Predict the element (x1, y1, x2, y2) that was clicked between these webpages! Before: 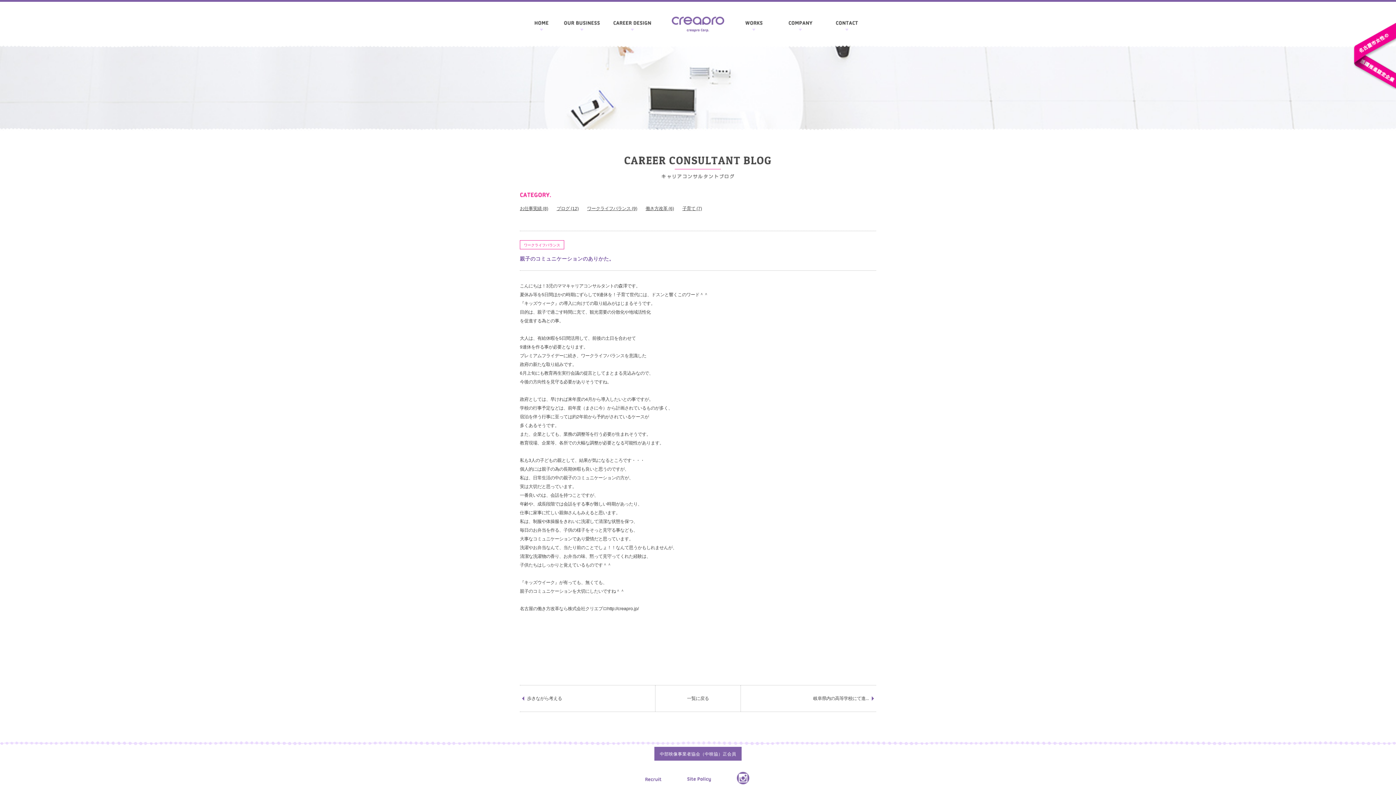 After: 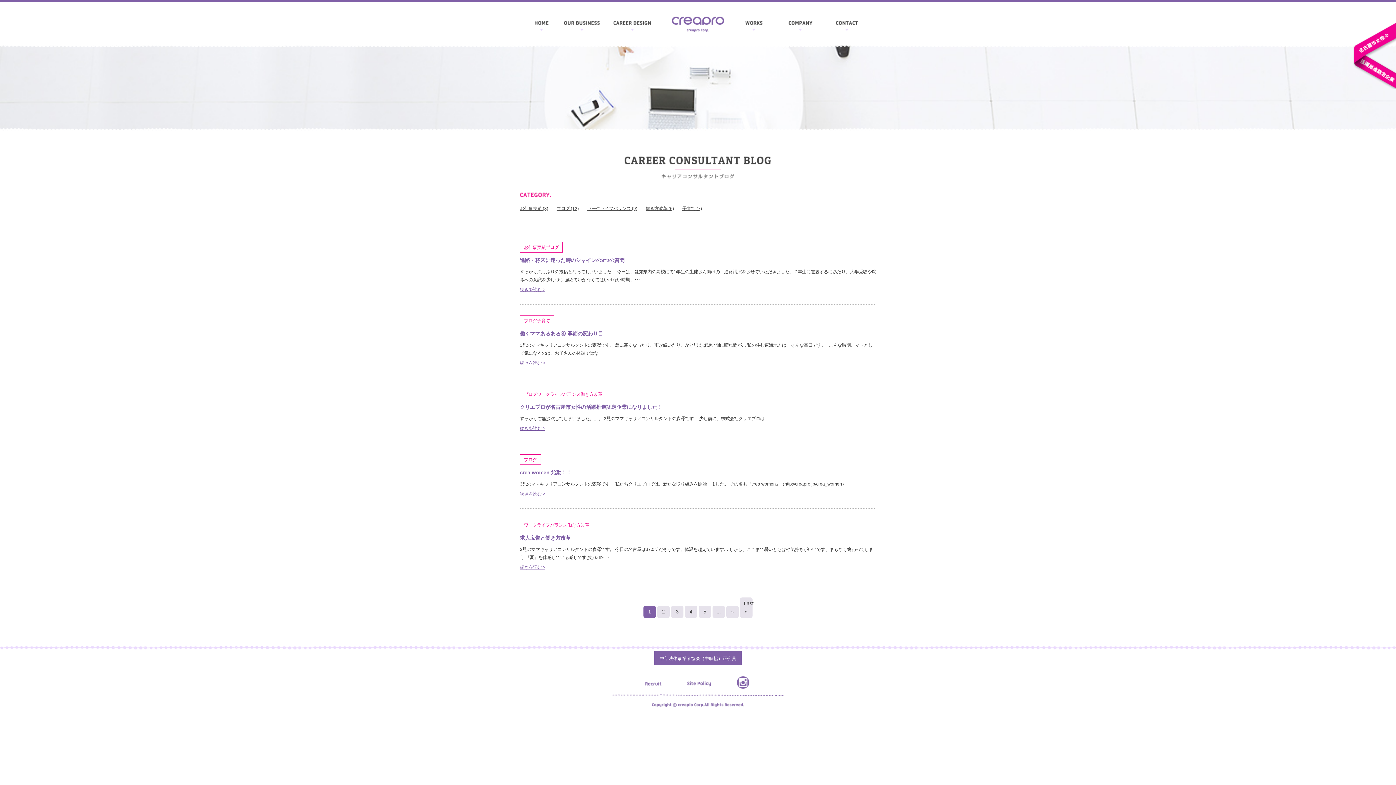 Action: label: 一覧に戻る bbox: (655, 685, 740, 712)